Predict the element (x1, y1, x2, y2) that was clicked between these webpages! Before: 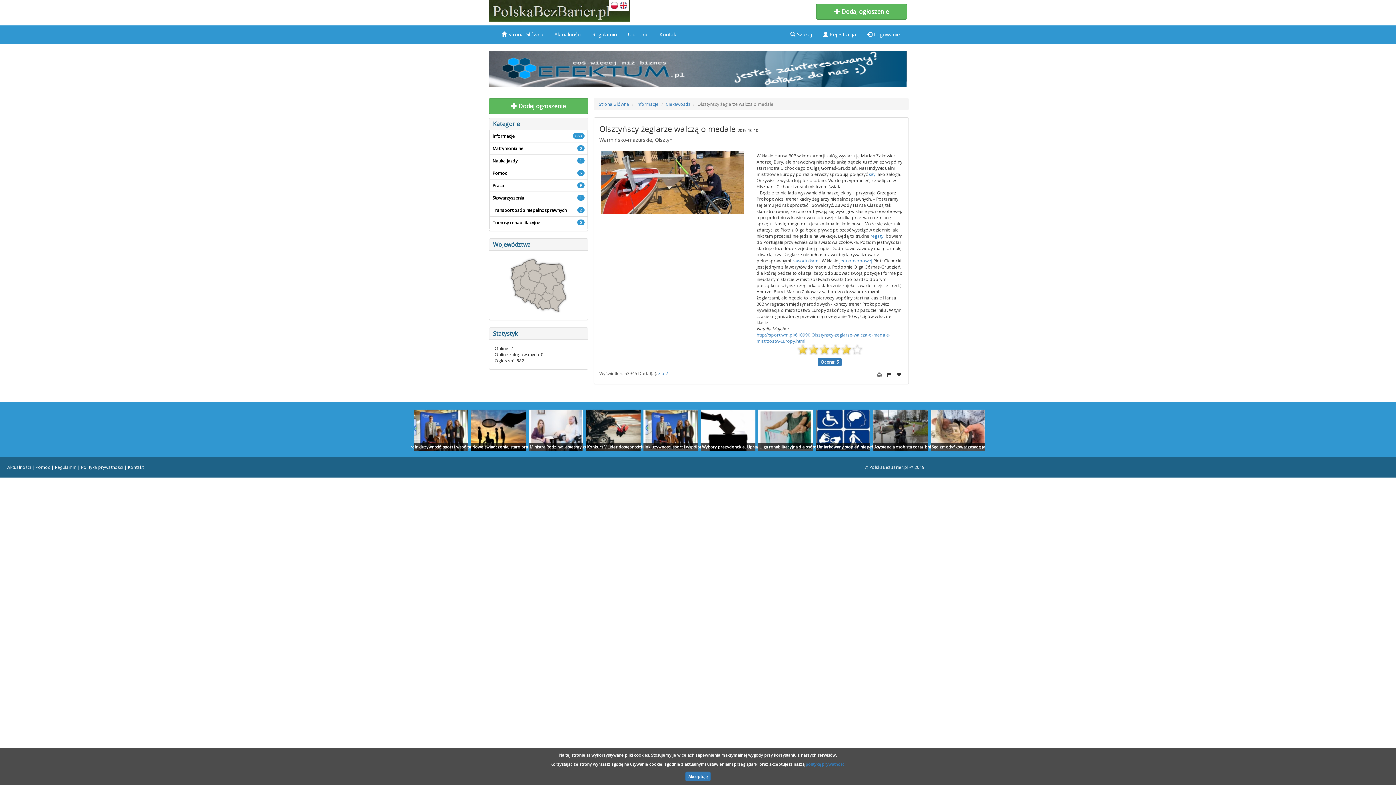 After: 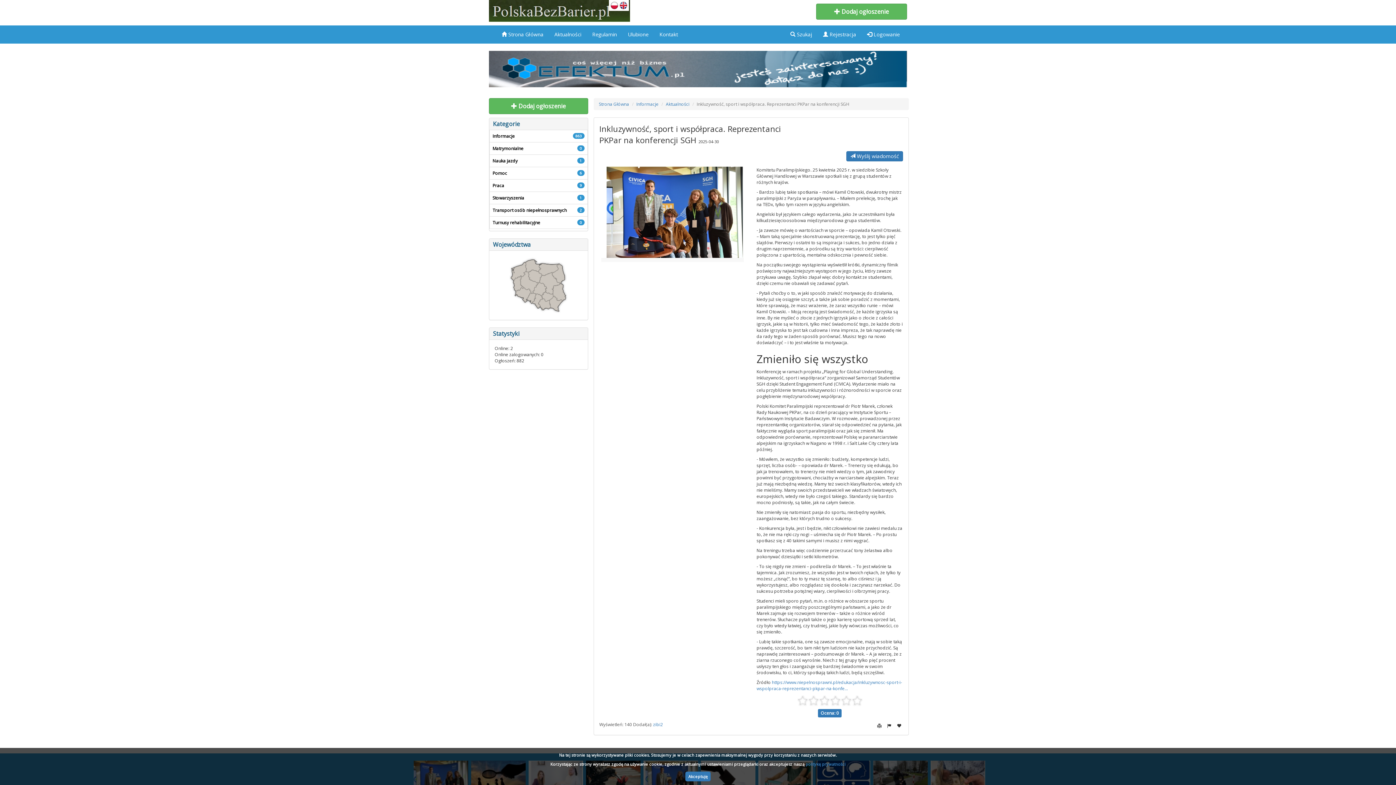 Action: label: Inkluzywność, sport i współpraca. Reprezentanci PKPar na konferencji SGH bbox: (701, 409, 755, 450)